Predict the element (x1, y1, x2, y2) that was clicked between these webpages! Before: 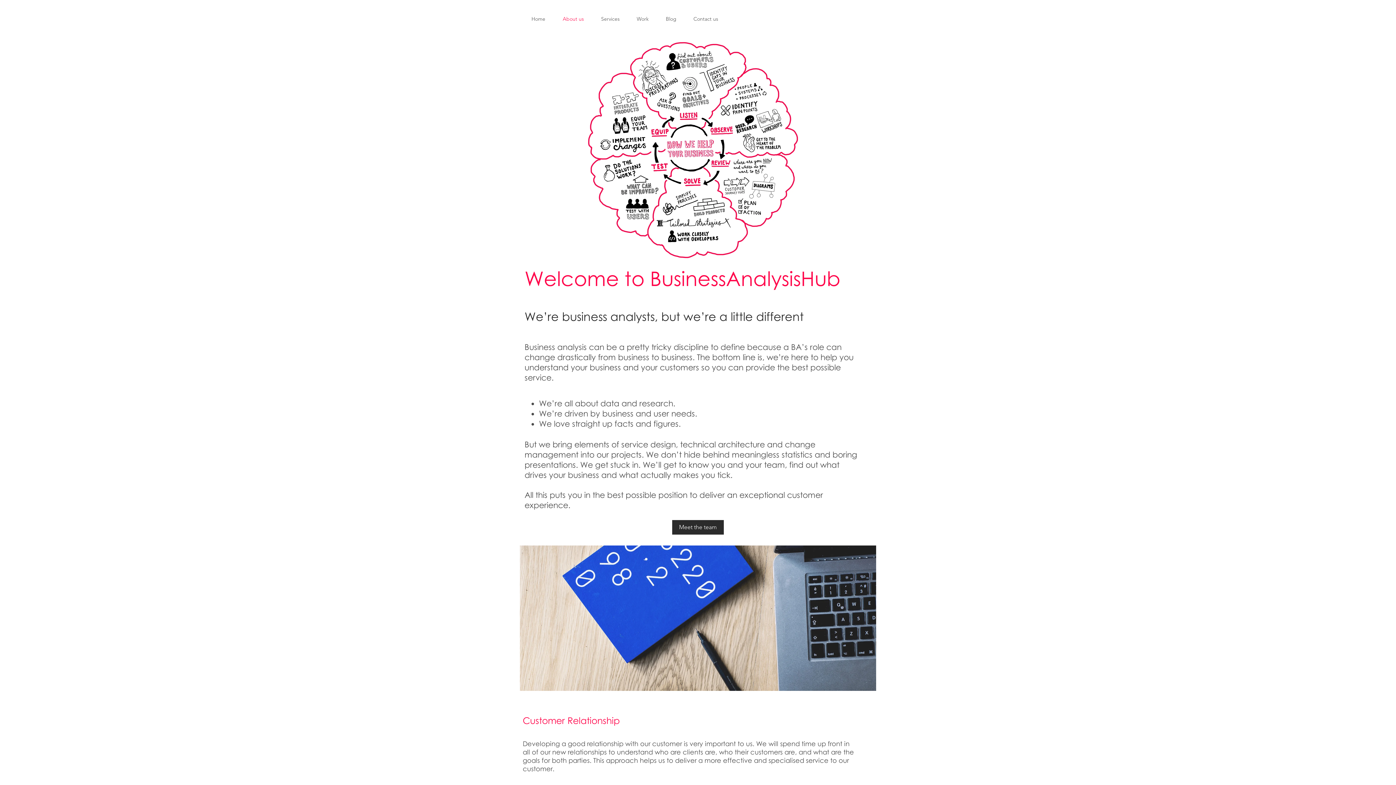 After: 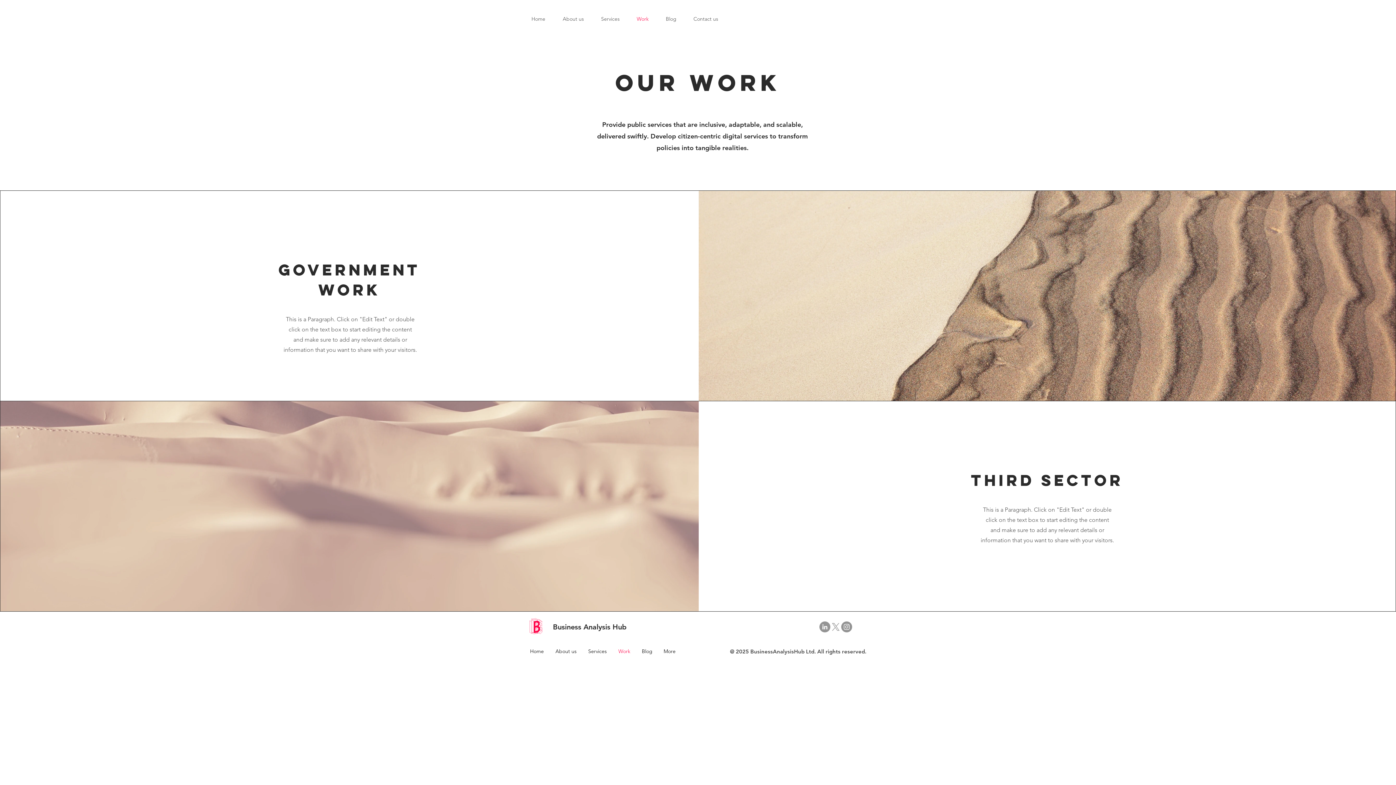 Action: bbox: (628, 9, 657, 28) label: Work